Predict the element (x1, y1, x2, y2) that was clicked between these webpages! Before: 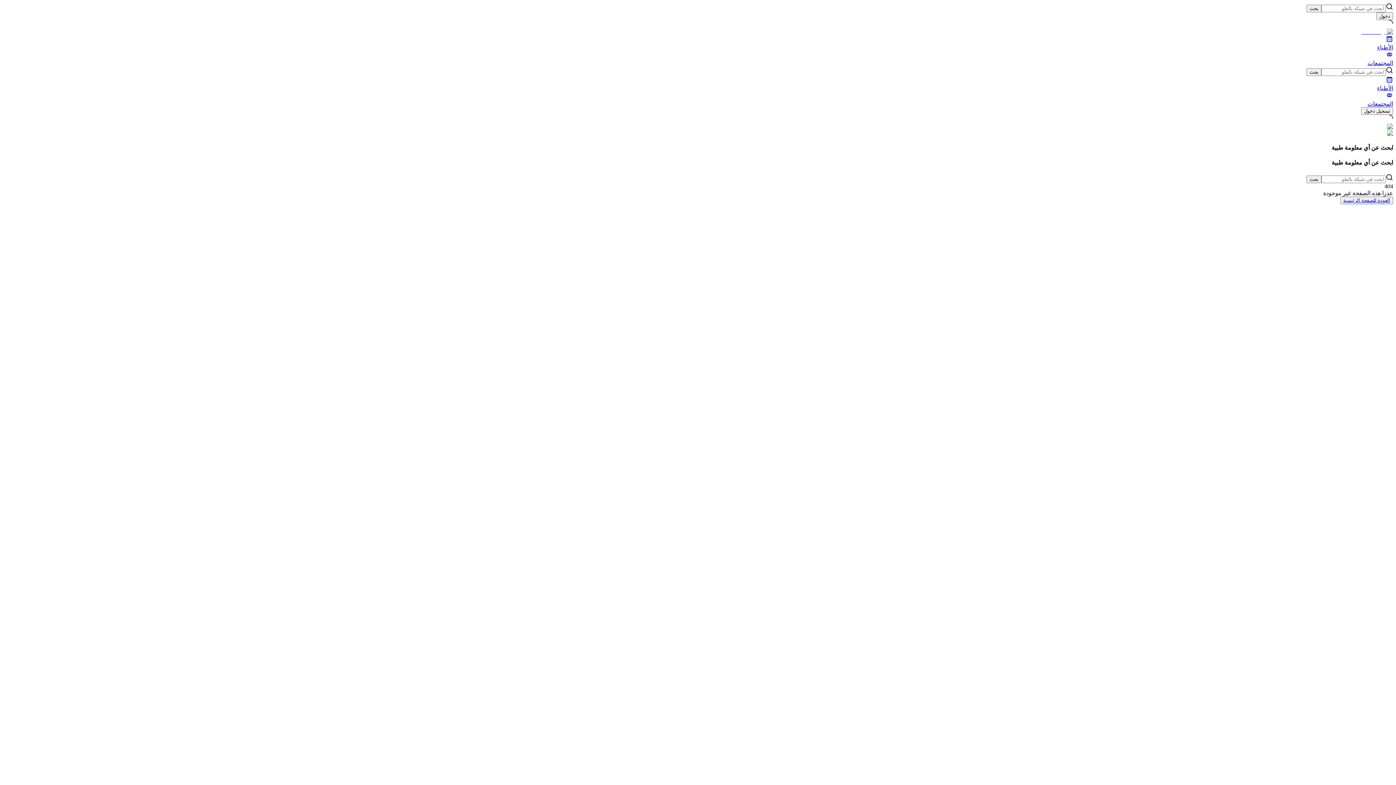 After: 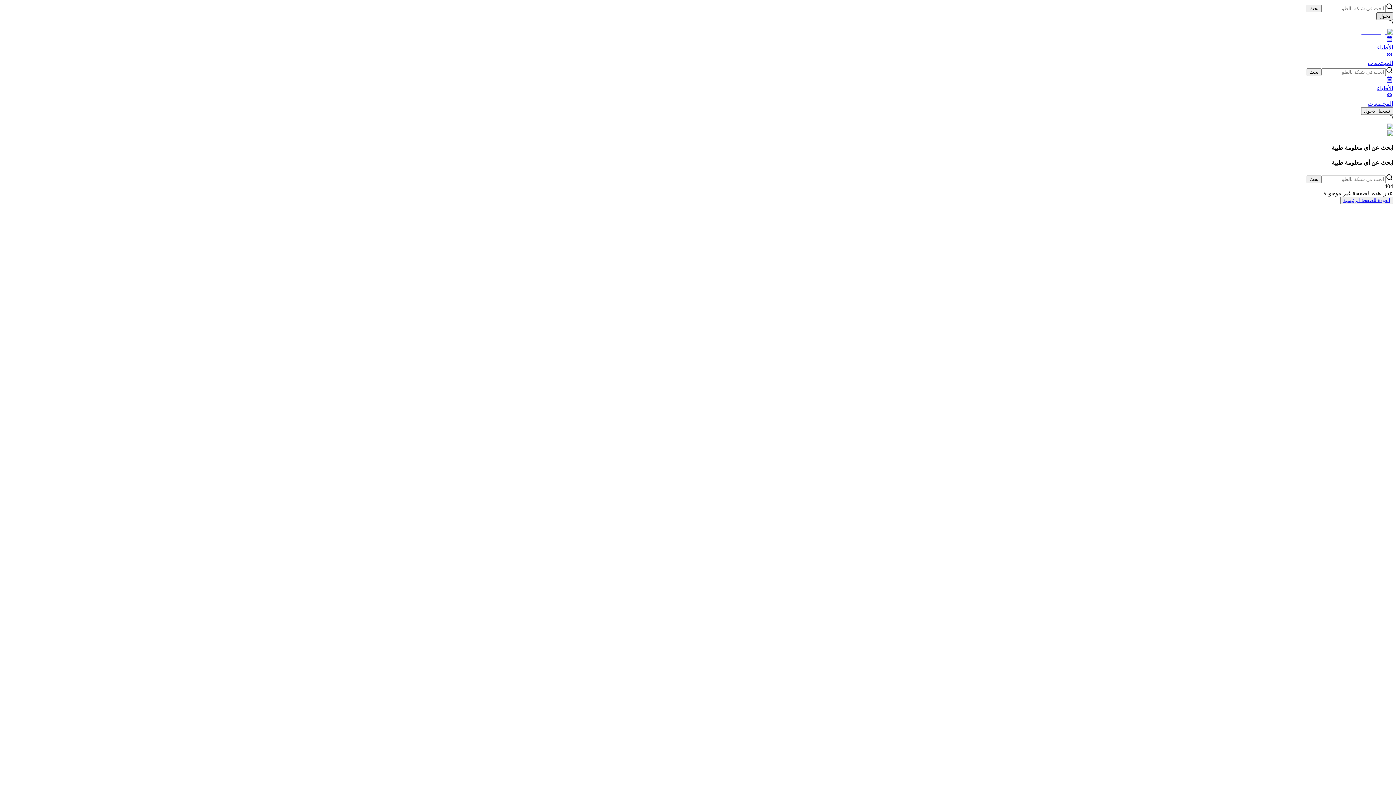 Action: label: دخول bbox: (1376, 12, 1393, 20)